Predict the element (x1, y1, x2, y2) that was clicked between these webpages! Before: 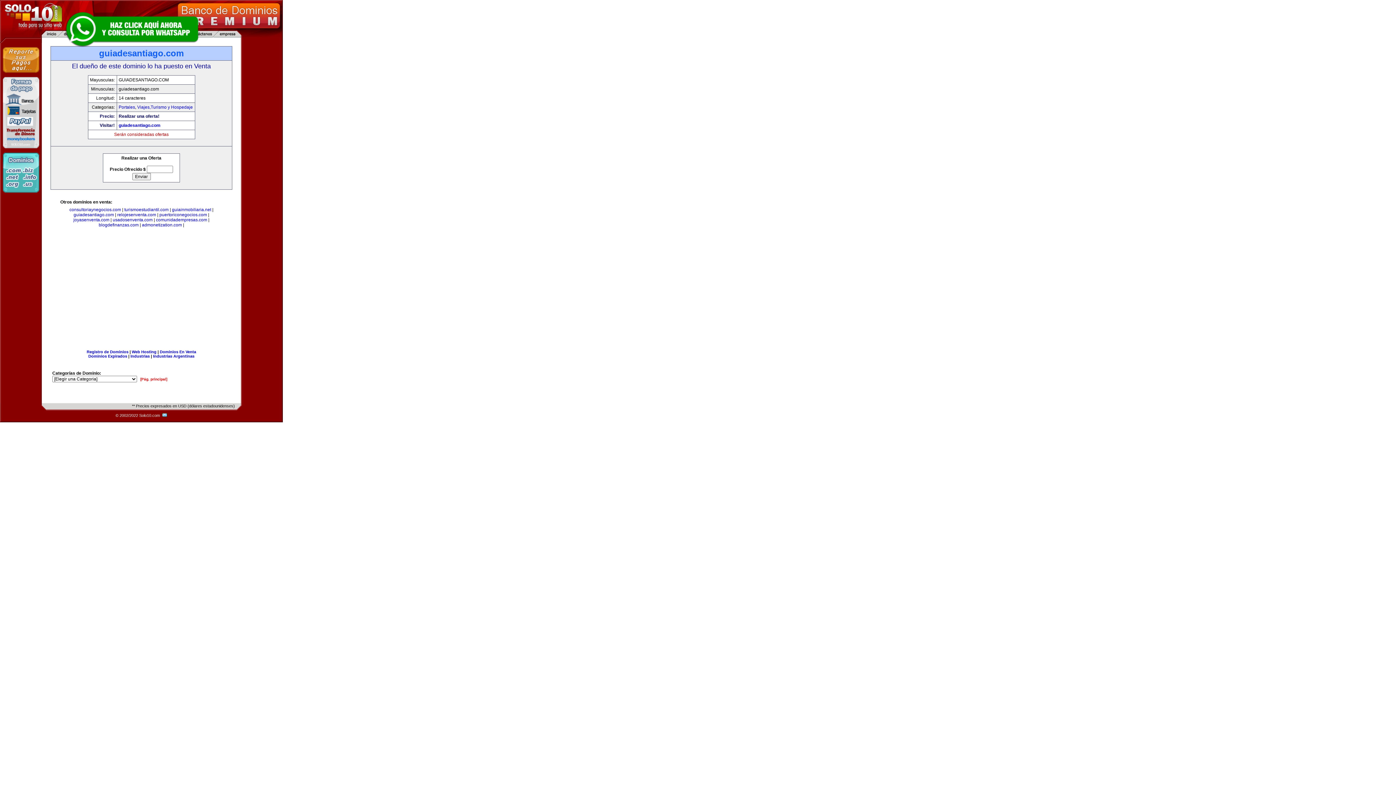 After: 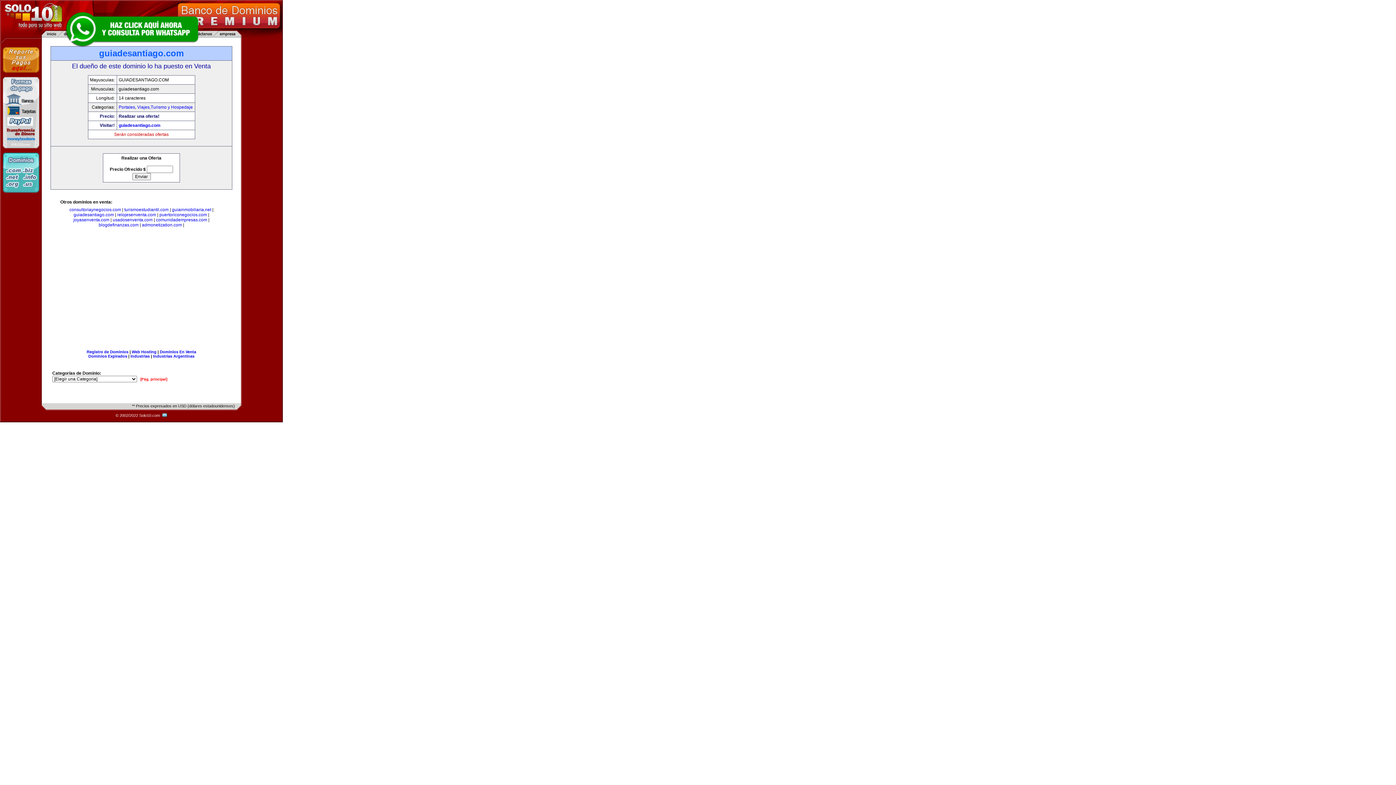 Action: label: guiadesantiago.com bbox: (73, 212, 114, 217)